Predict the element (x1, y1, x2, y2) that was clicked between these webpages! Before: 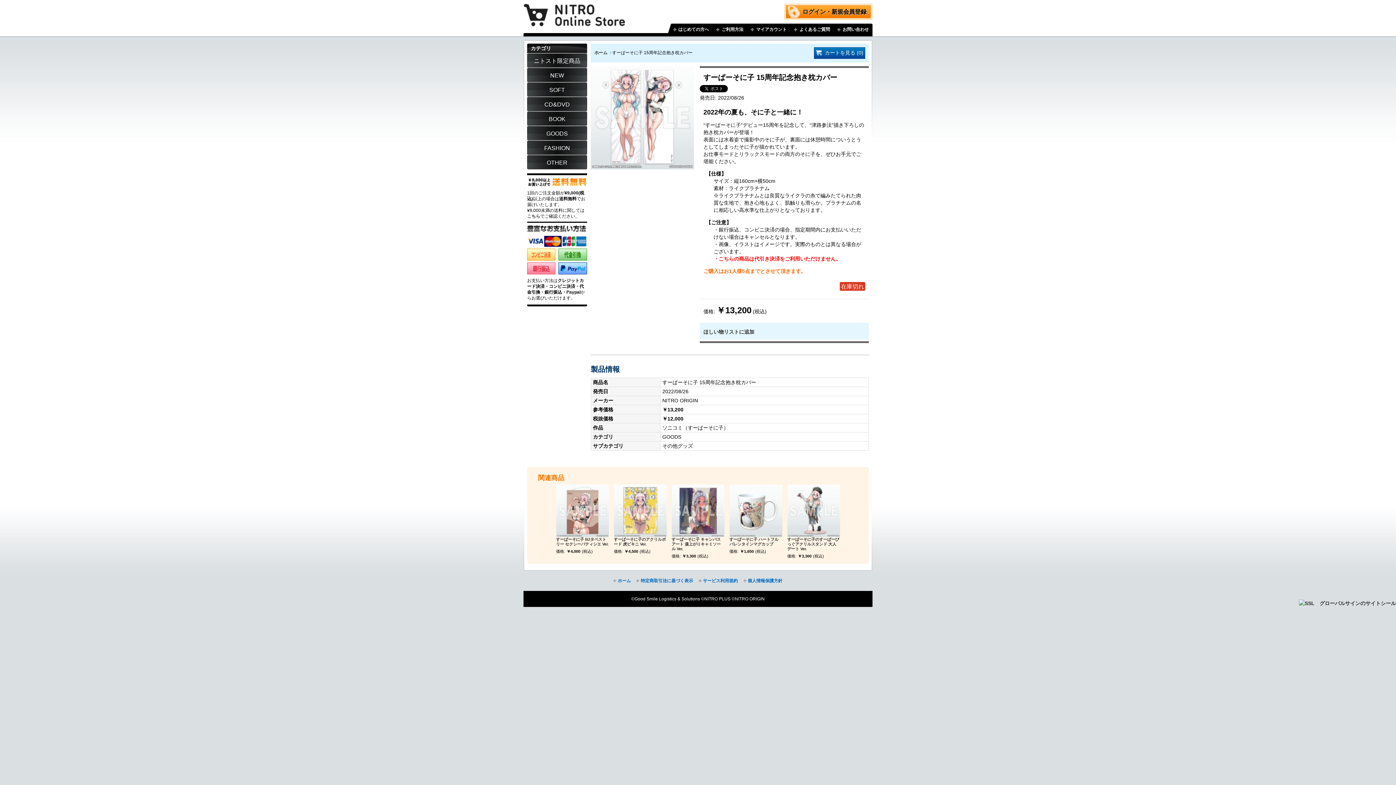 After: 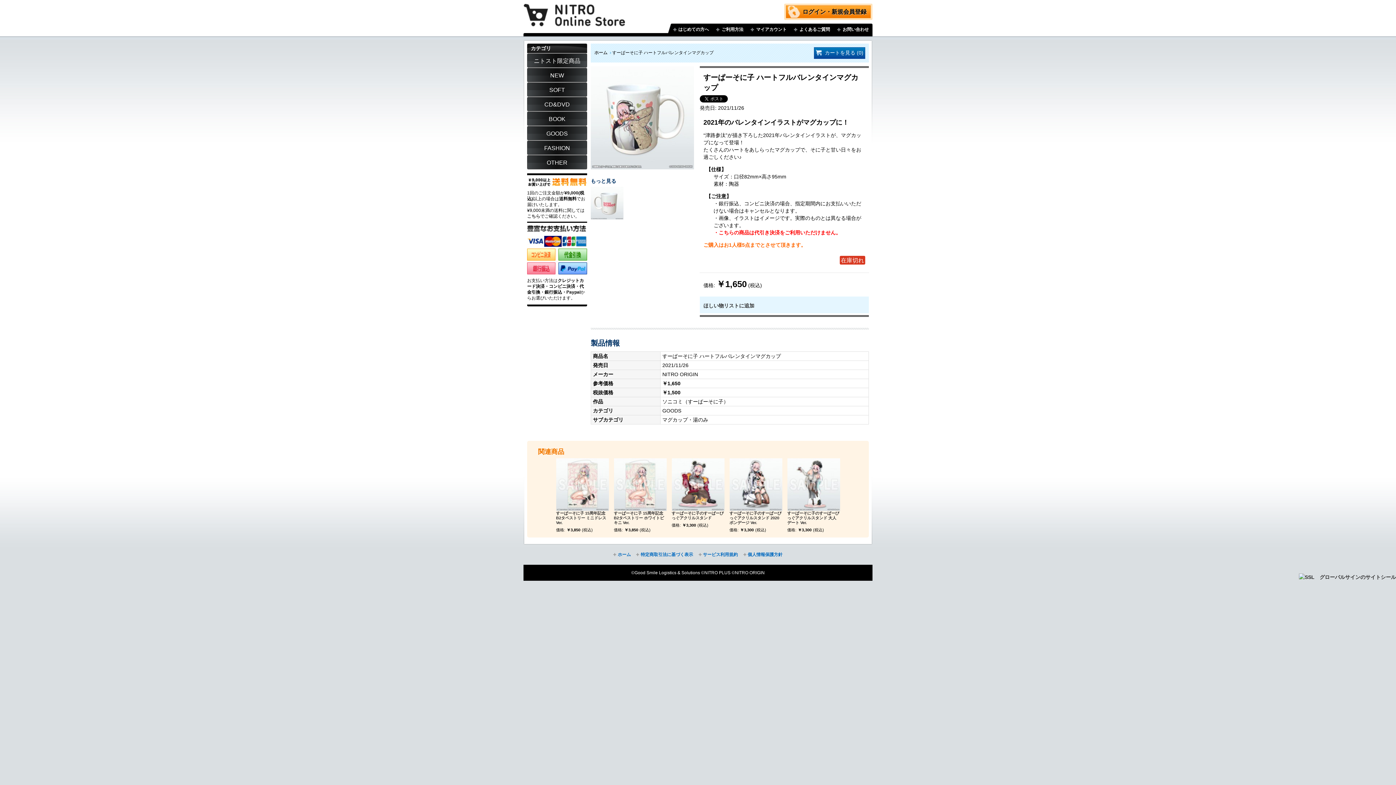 Action: bbox: (729, 484, 782, 537)